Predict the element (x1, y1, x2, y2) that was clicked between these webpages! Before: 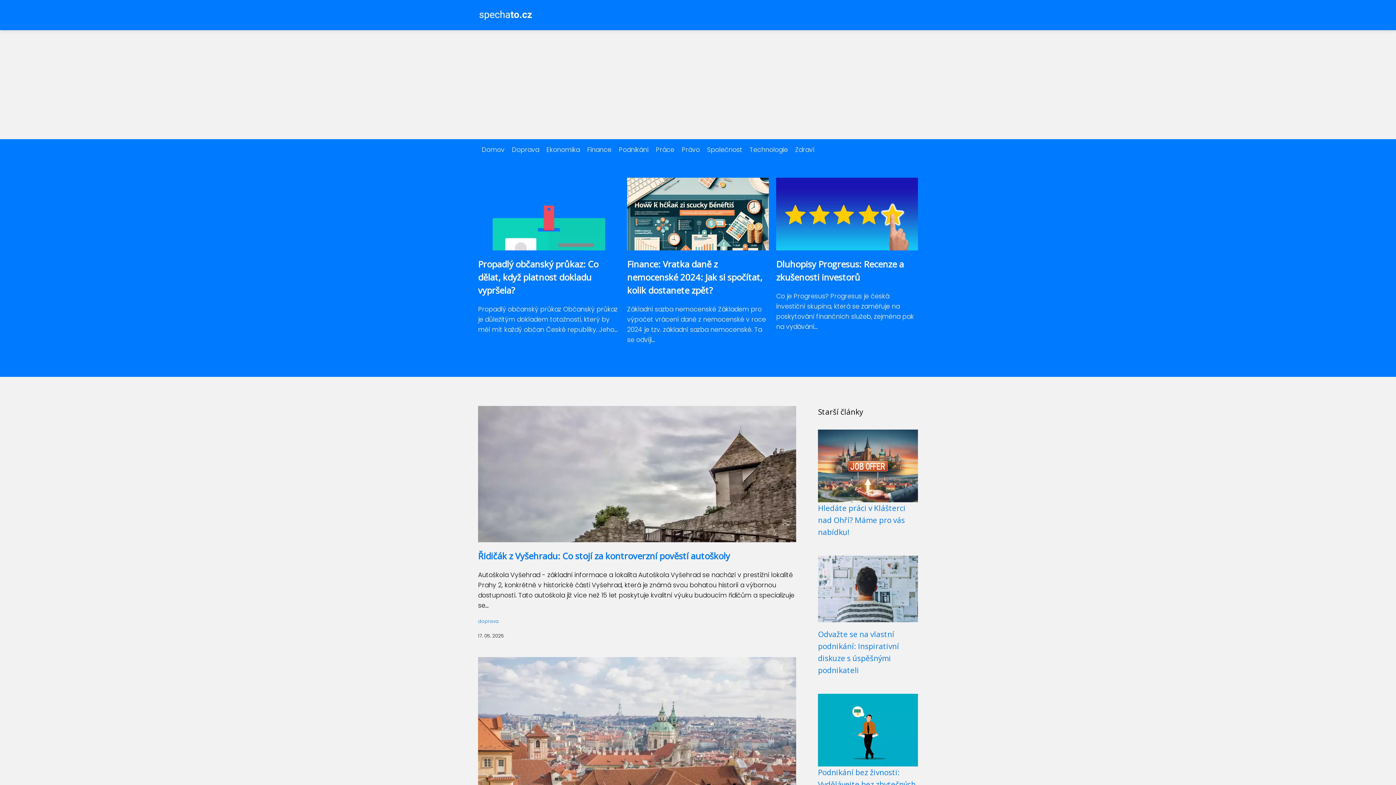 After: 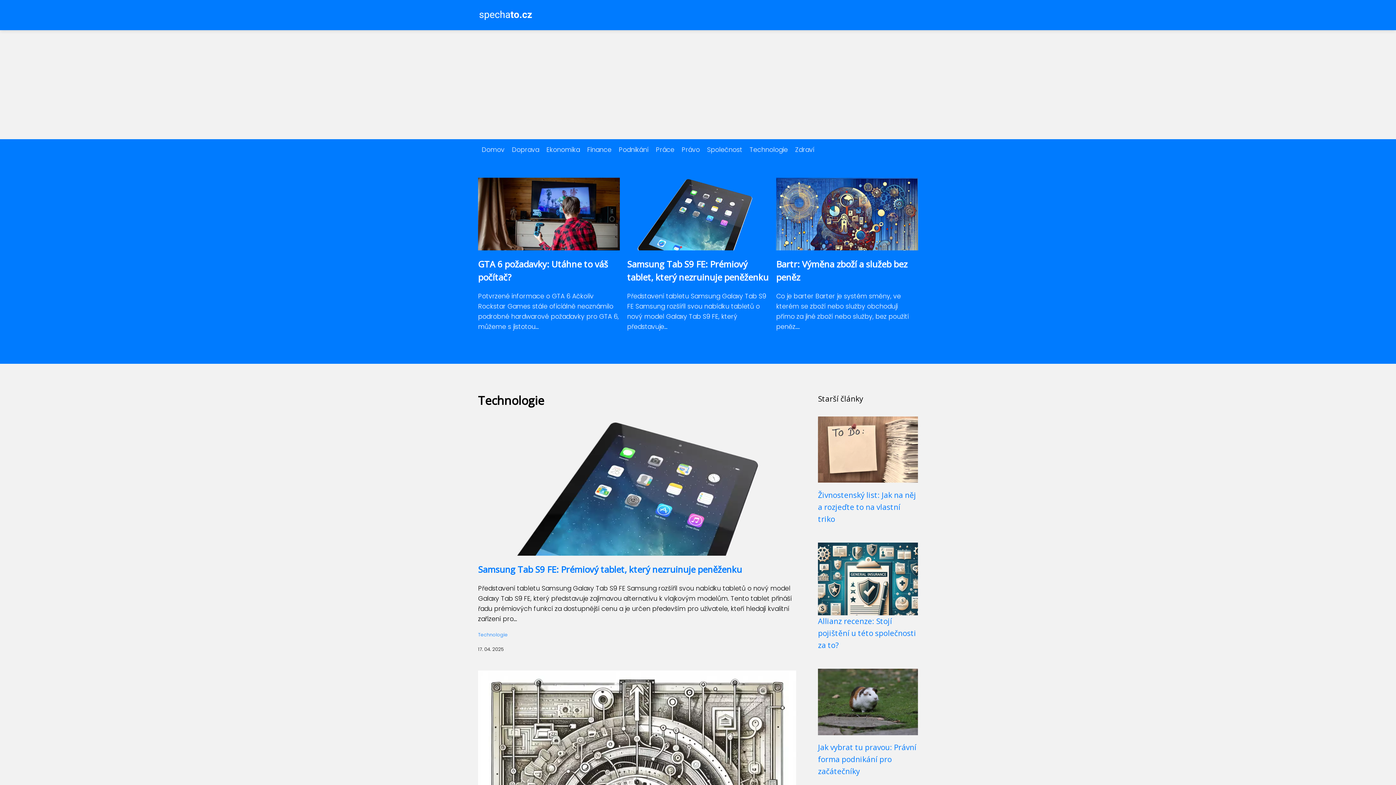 Action: label: Technologie bbox: (746, 145, 791, 154)